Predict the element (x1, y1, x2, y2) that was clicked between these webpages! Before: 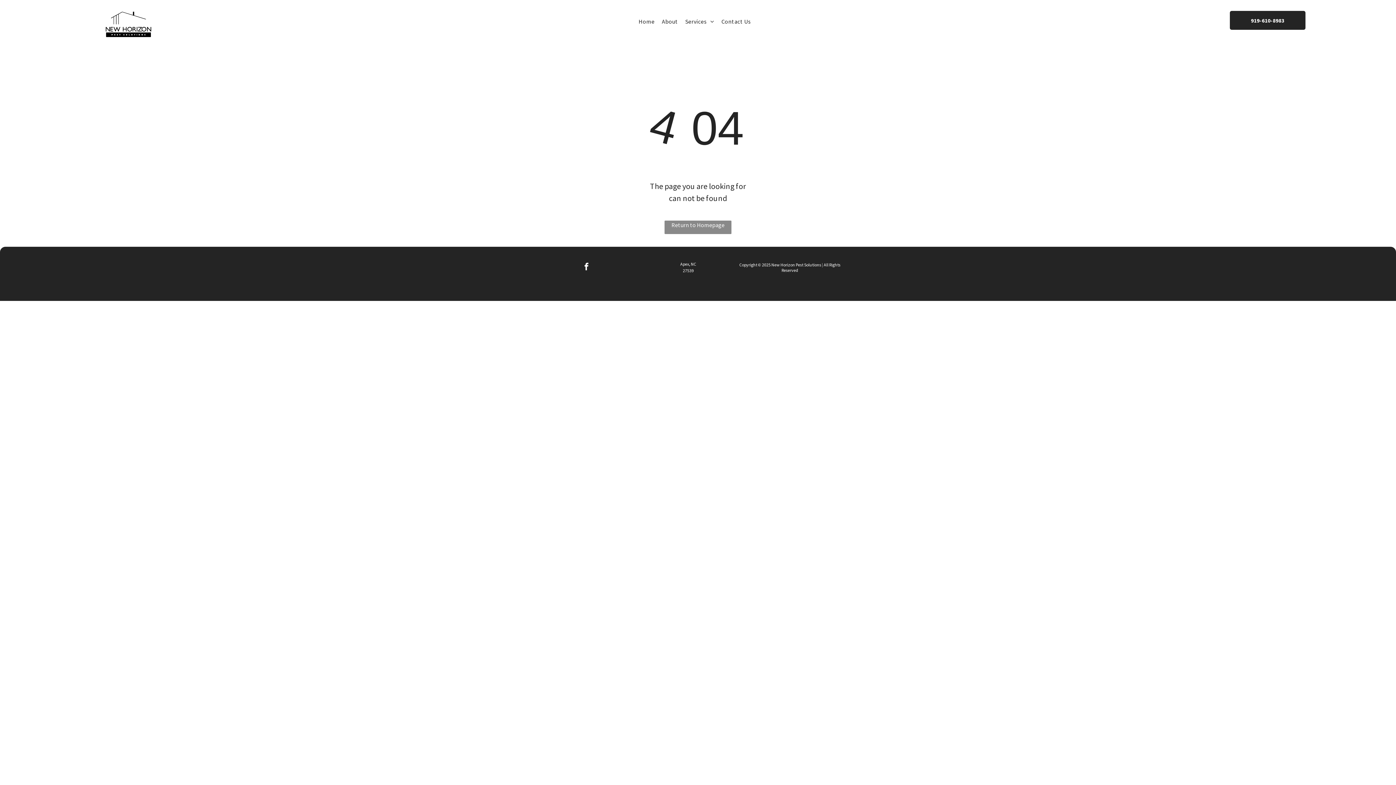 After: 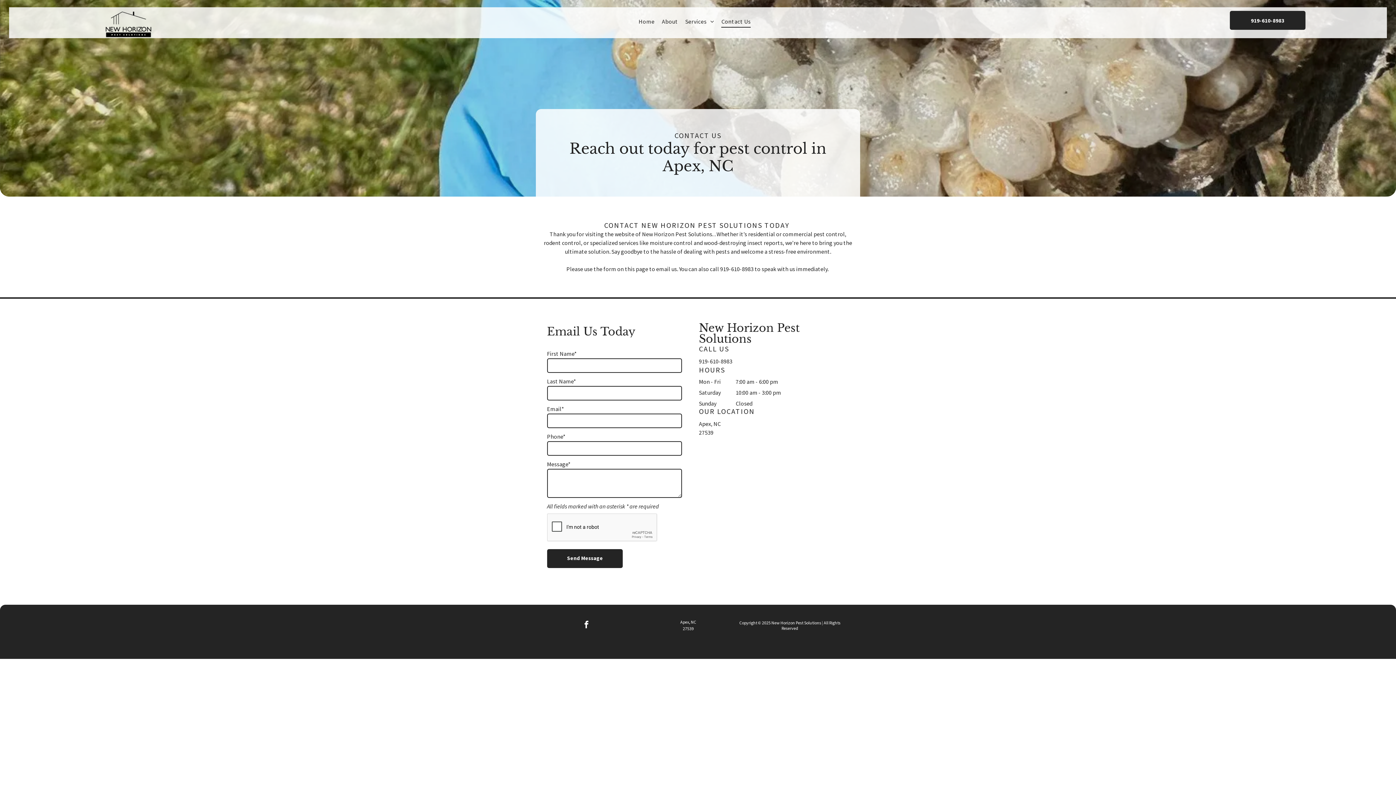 Action: label: Contact Us bbox: (717, 15, 754, 27)